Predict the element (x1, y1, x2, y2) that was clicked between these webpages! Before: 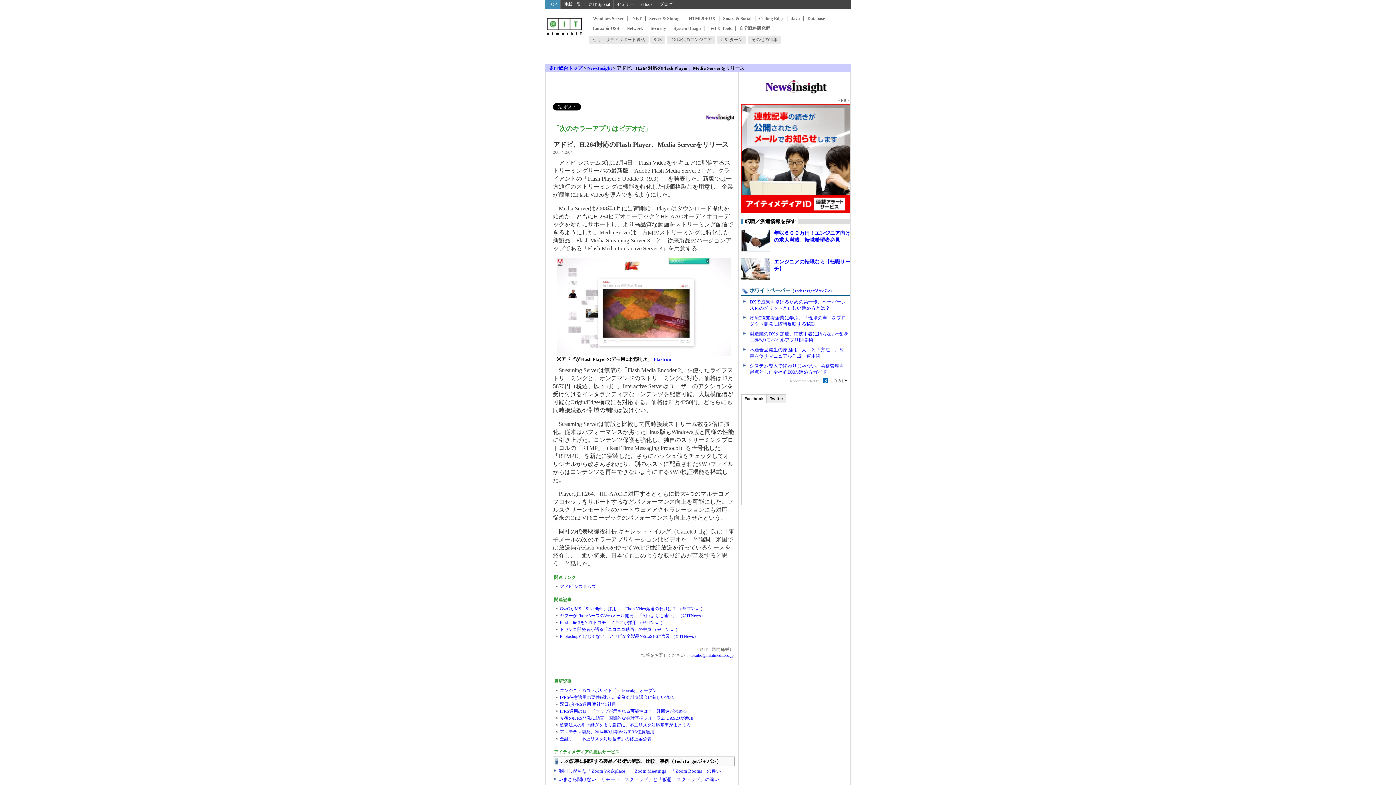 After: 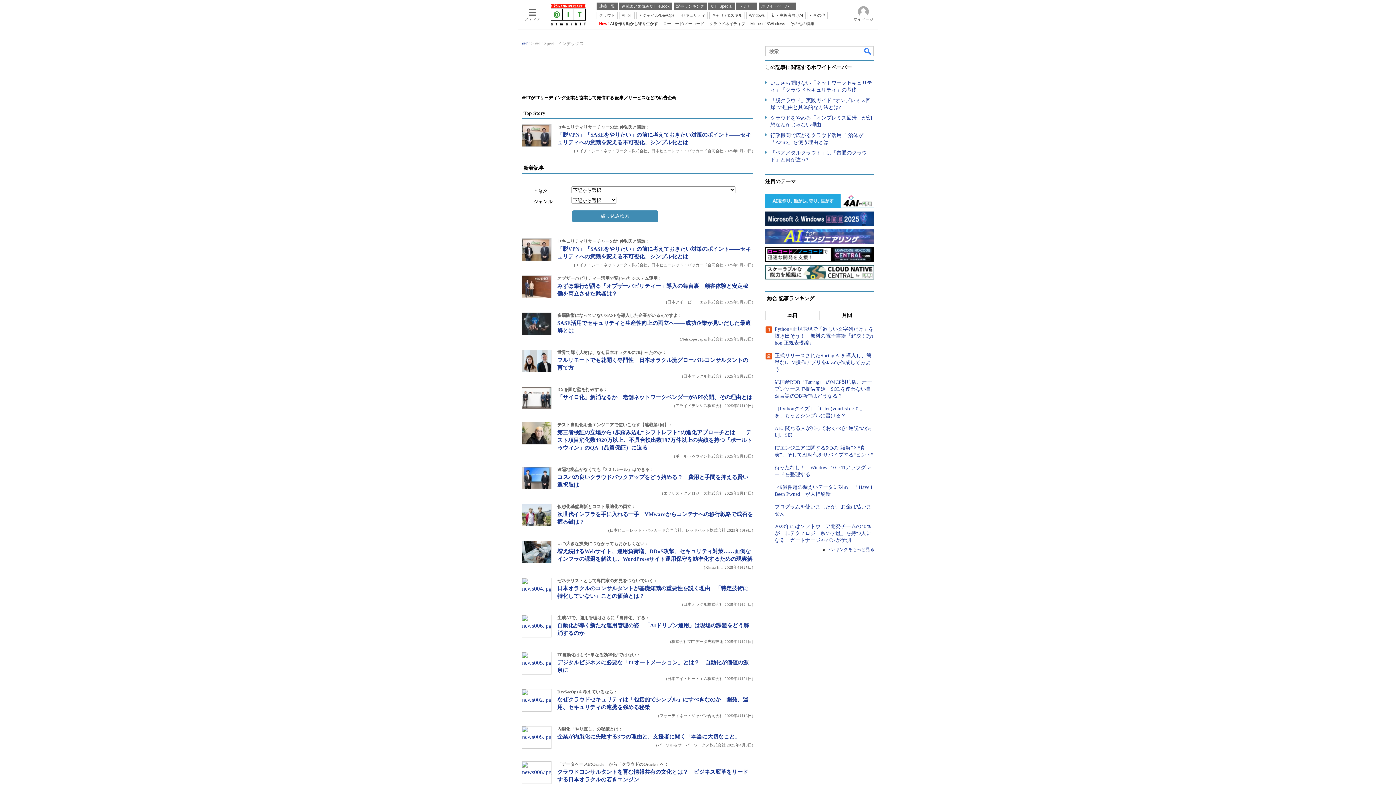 Action: bbox: (585, 0, 613, 9) label: ＠IT Special